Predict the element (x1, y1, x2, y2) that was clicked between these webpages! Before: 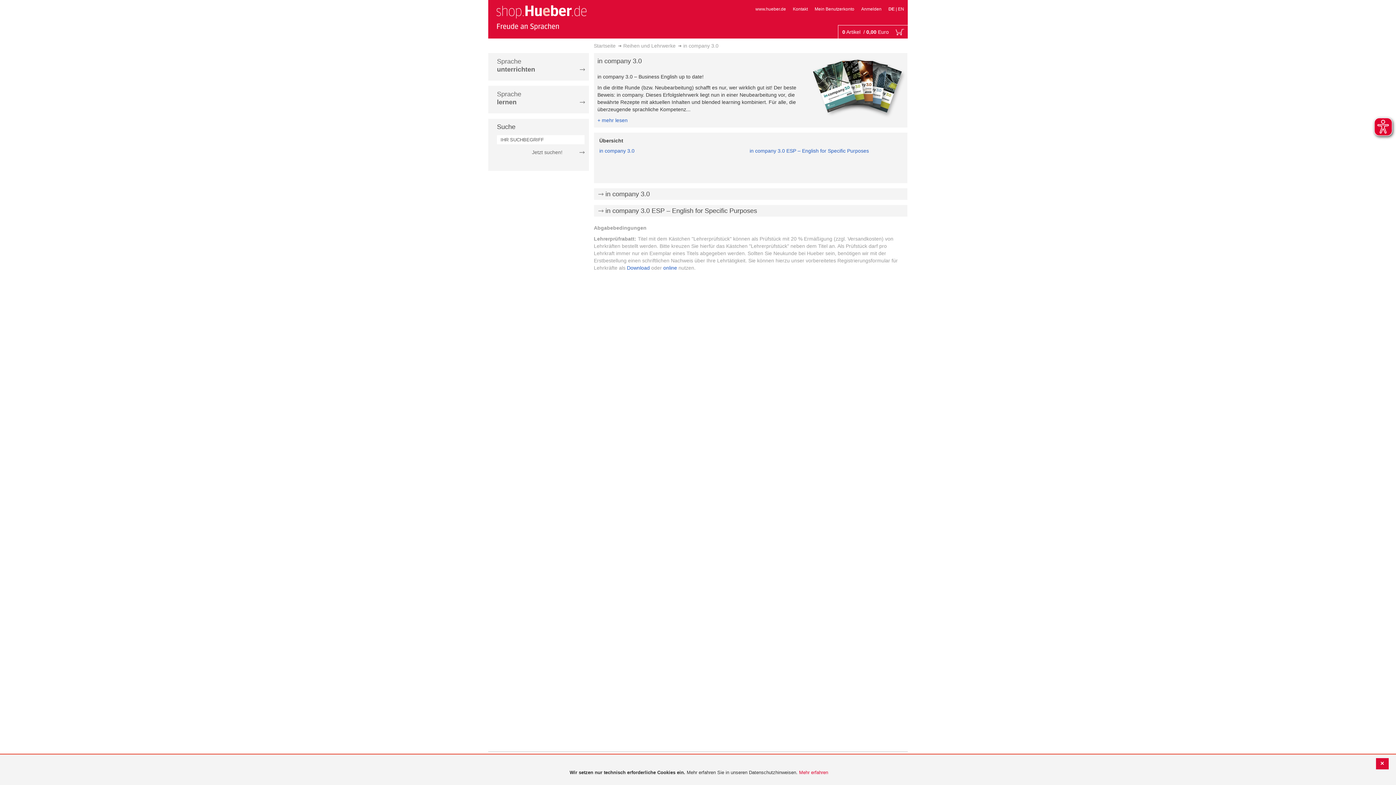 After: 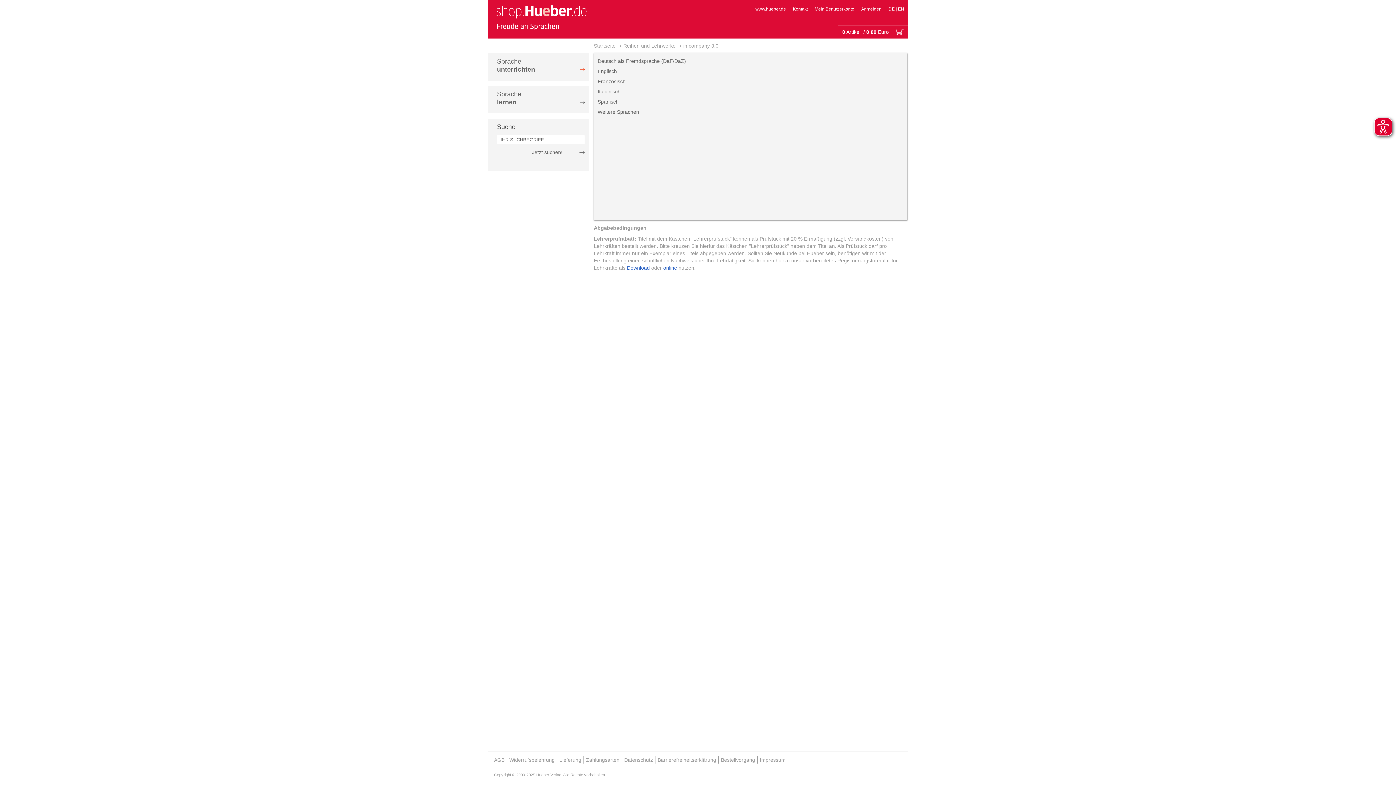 Action: label: Sprache
unterrichten bbox: (488, 57, 588, 73)